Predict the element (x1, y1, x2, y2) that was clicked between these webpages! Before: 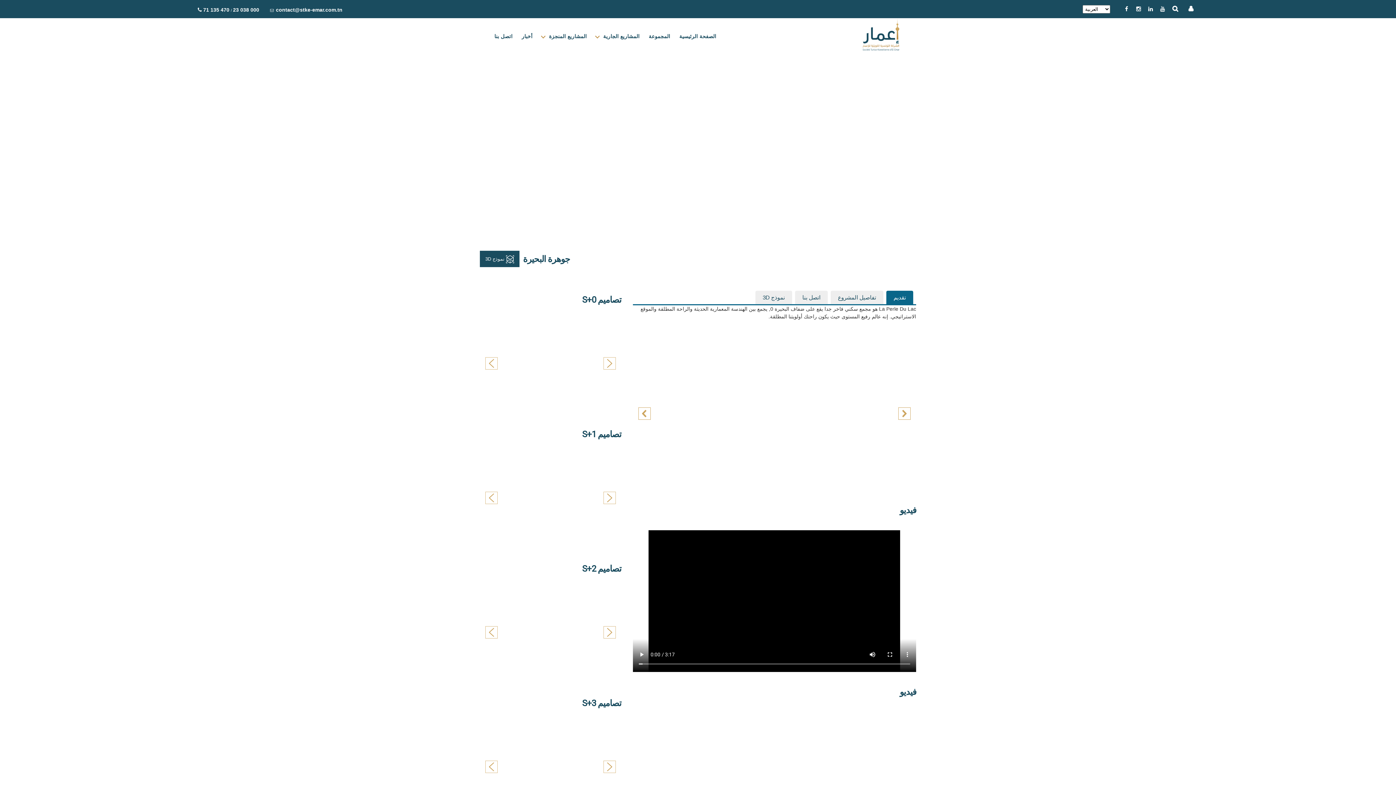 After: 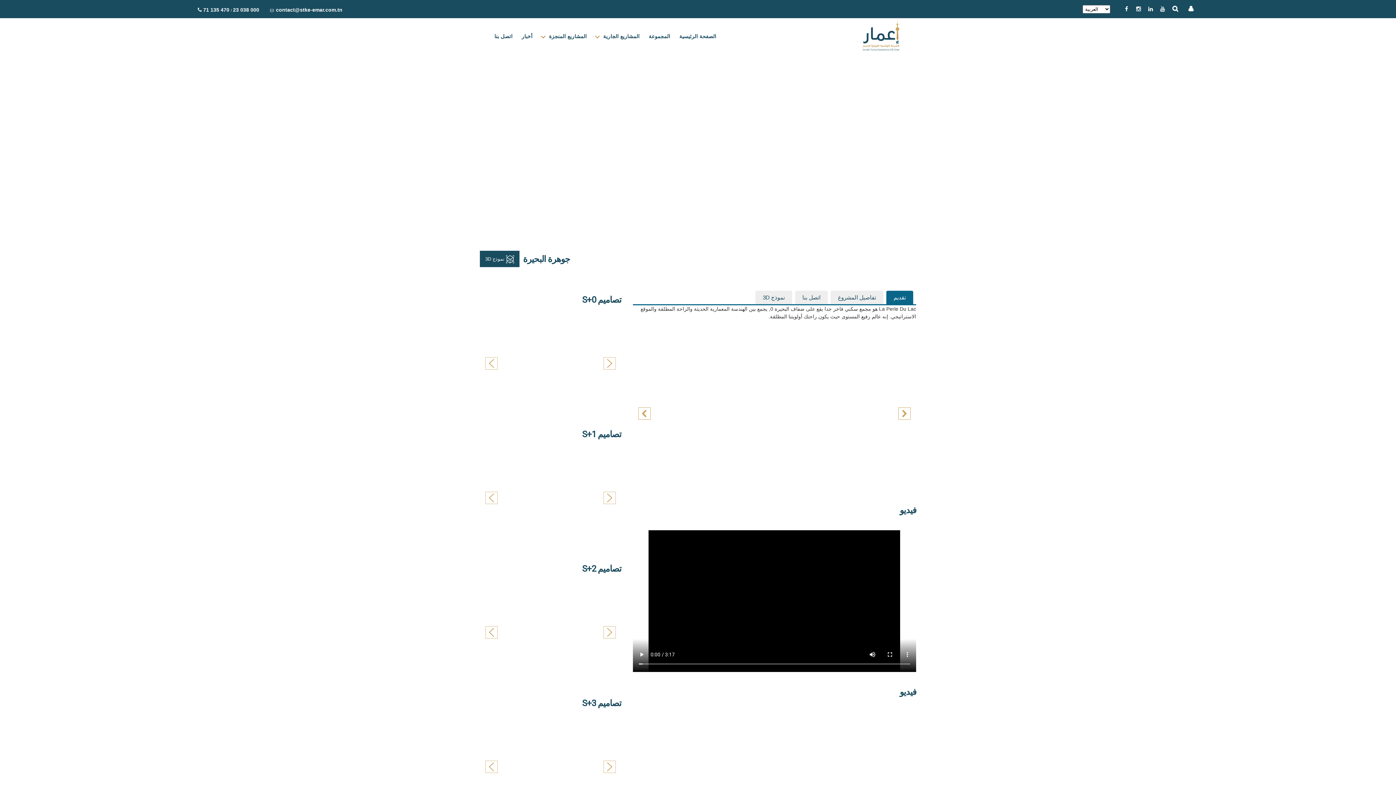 Action: label:   bbox: (1121, 7, 1133, 11)